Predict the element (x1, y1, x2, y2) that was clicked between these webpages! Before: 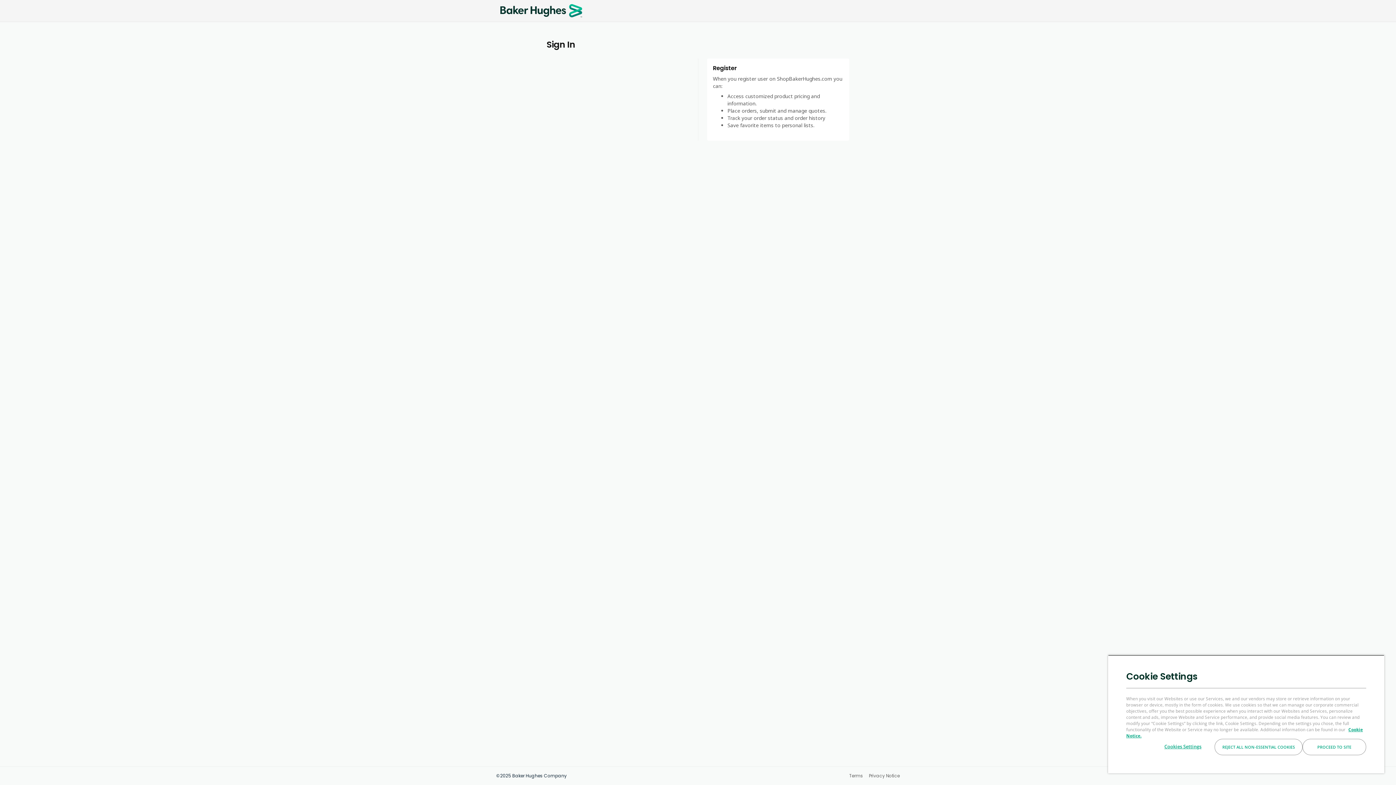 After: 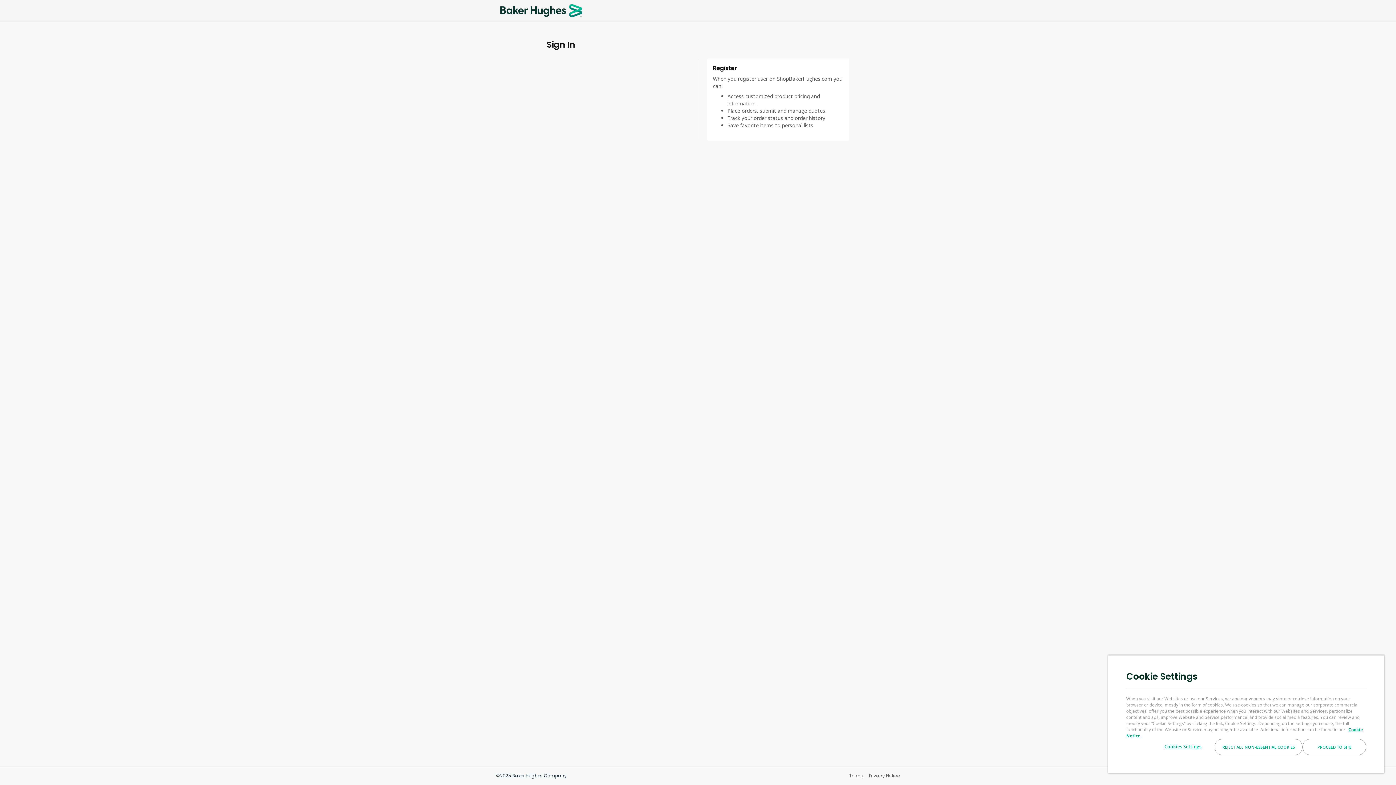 Action: bbox: (849, 773, 863, 779) label: Terms